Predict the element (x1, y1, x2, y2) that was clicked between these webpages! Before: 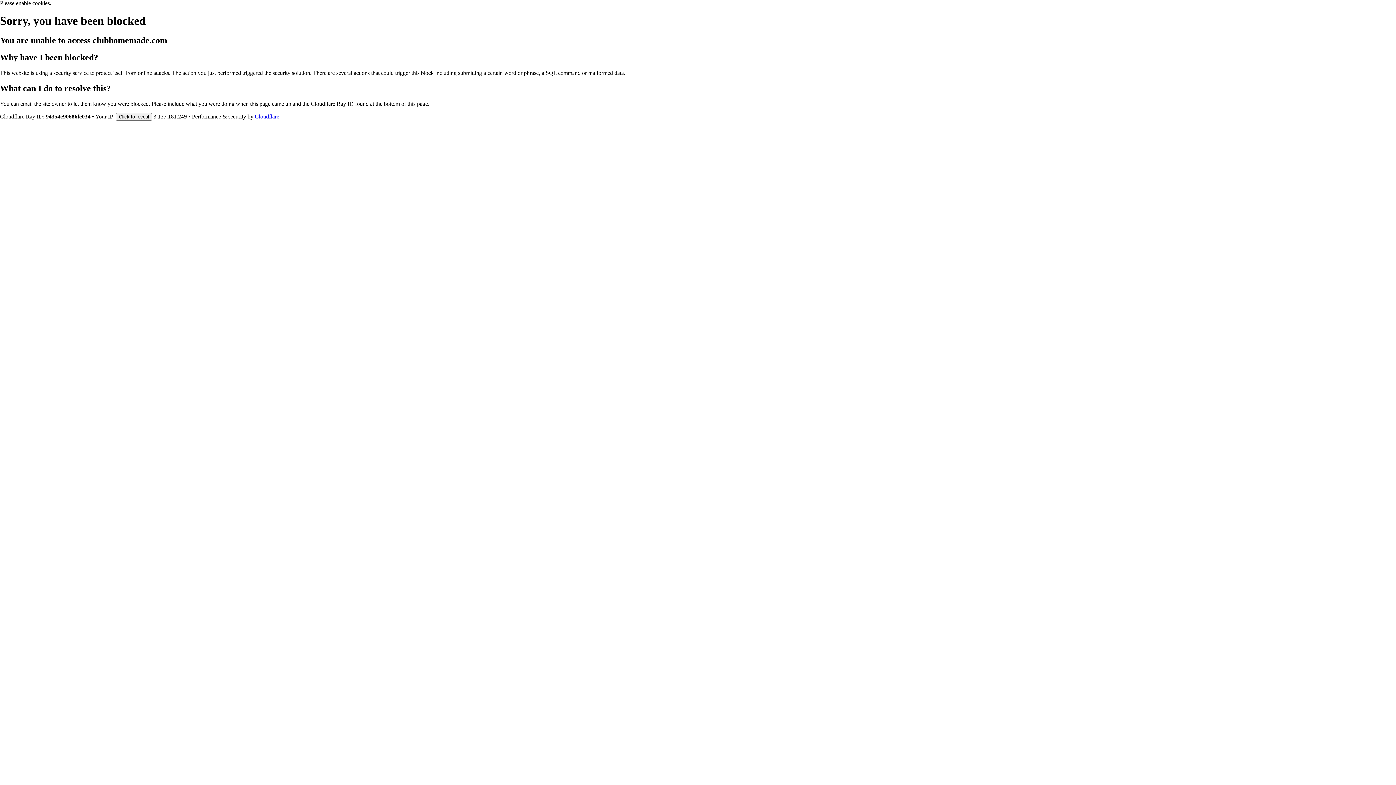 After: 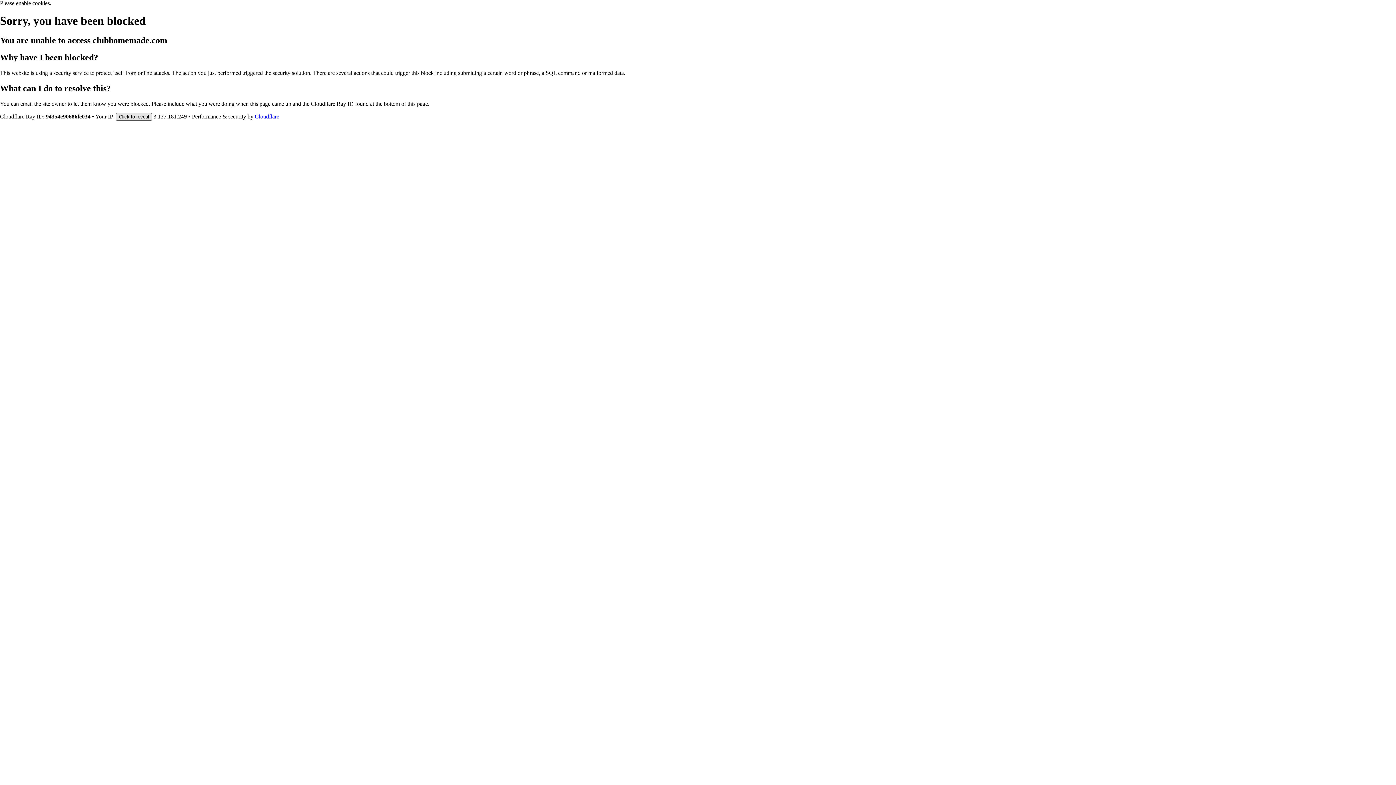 Action: bbox: (116, 112, 152, 120) label: Click to reveal